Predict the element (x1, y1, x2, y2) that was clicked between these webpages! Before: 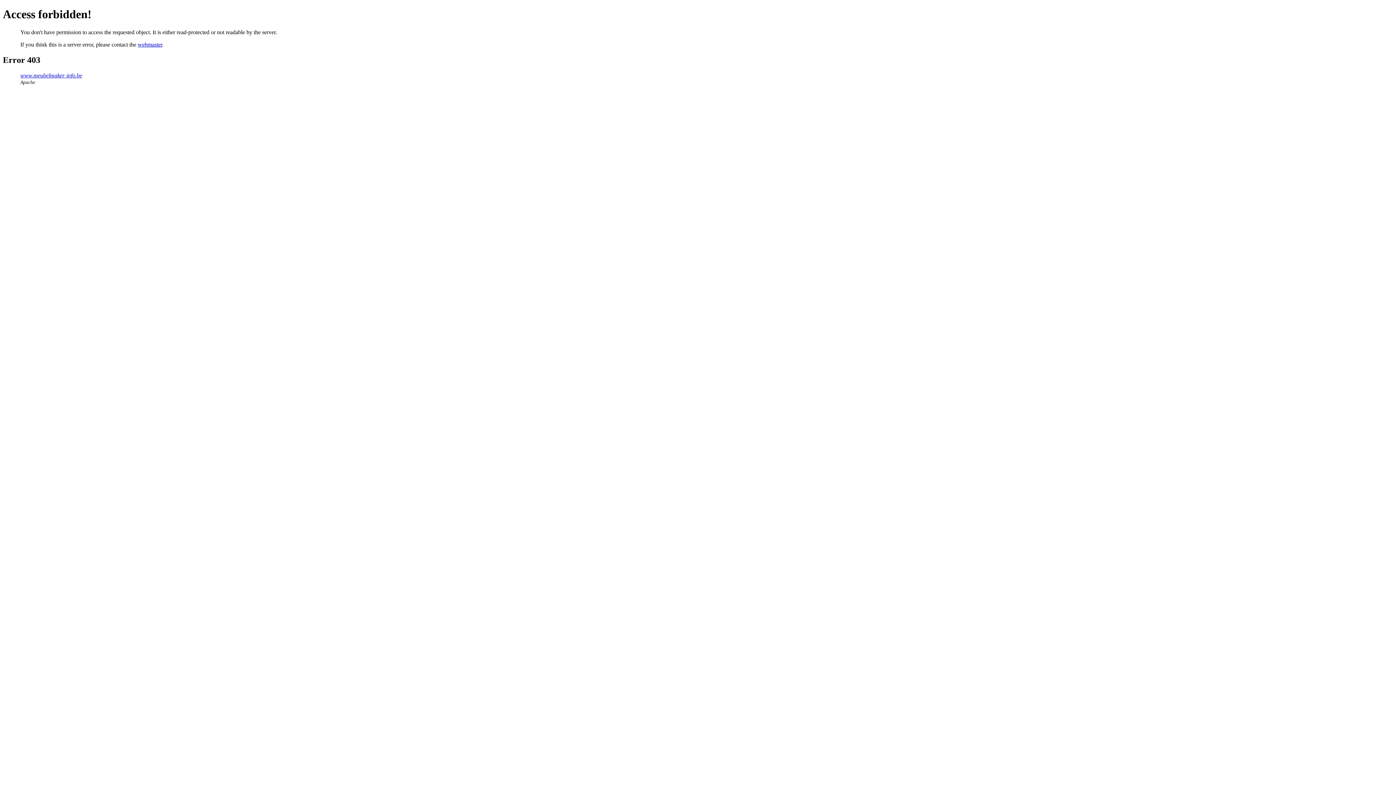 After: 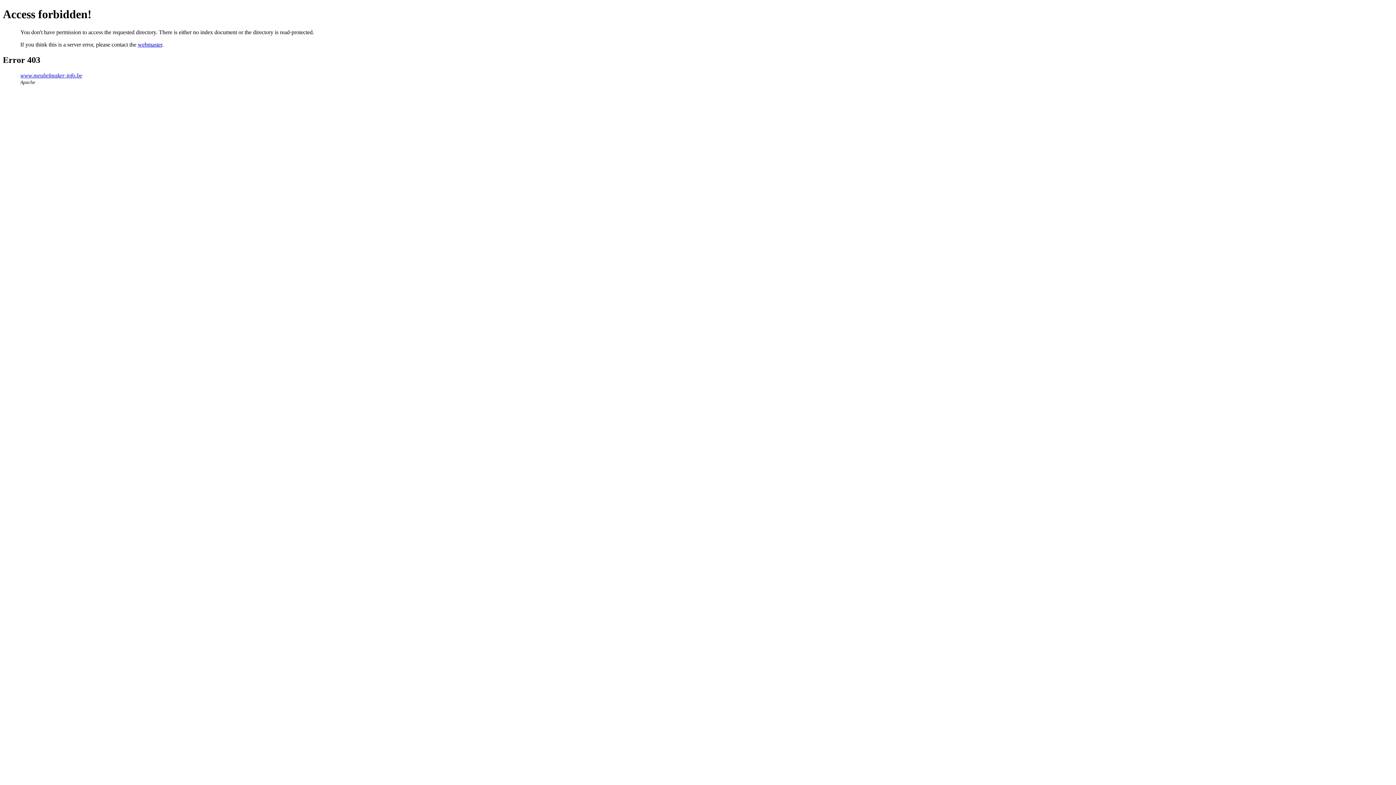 Action: label: www.meubelmaker-info.be bbox: (20, 72, 82, 78)